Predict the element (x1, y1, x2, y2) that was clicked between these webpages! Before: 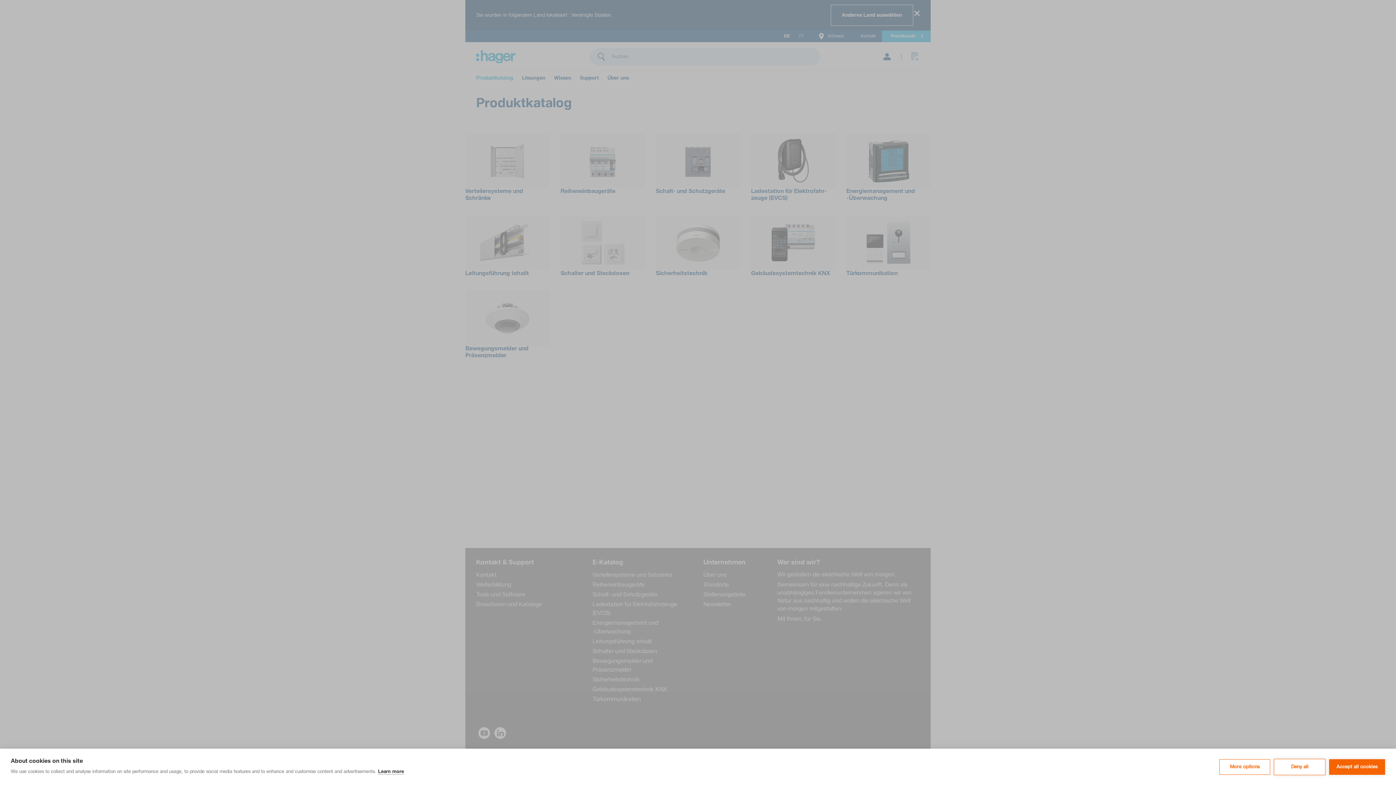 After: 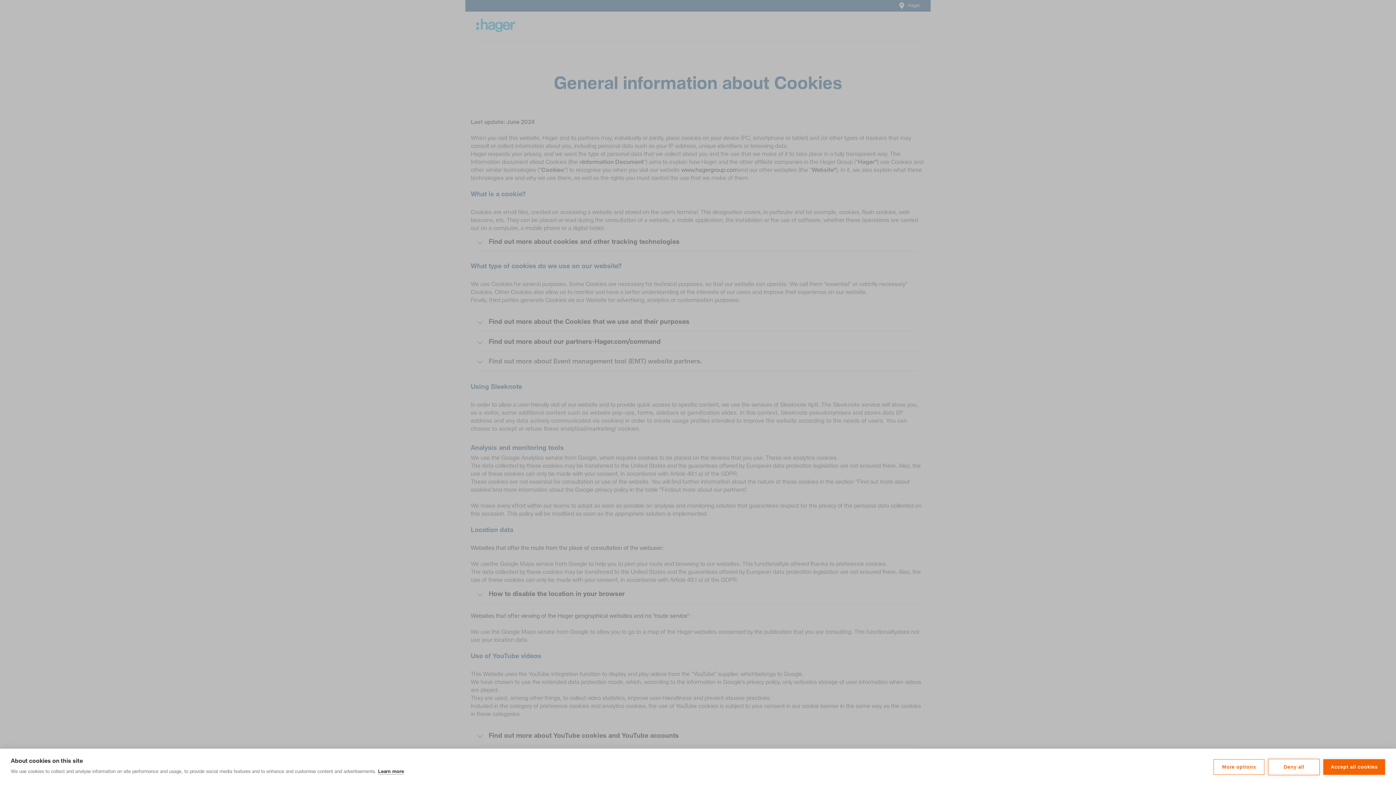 Action: label: Learn more bbox: (378, 769, 404, 774)